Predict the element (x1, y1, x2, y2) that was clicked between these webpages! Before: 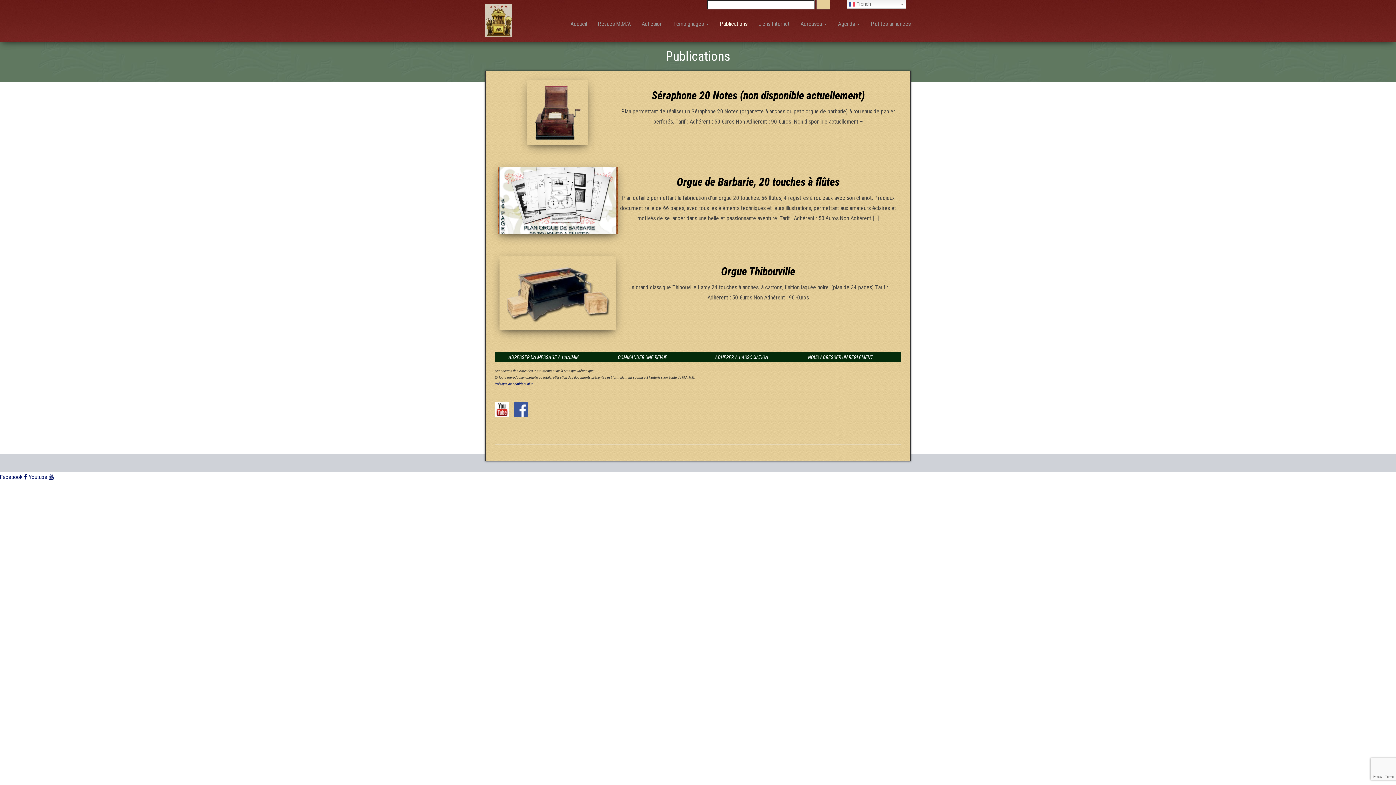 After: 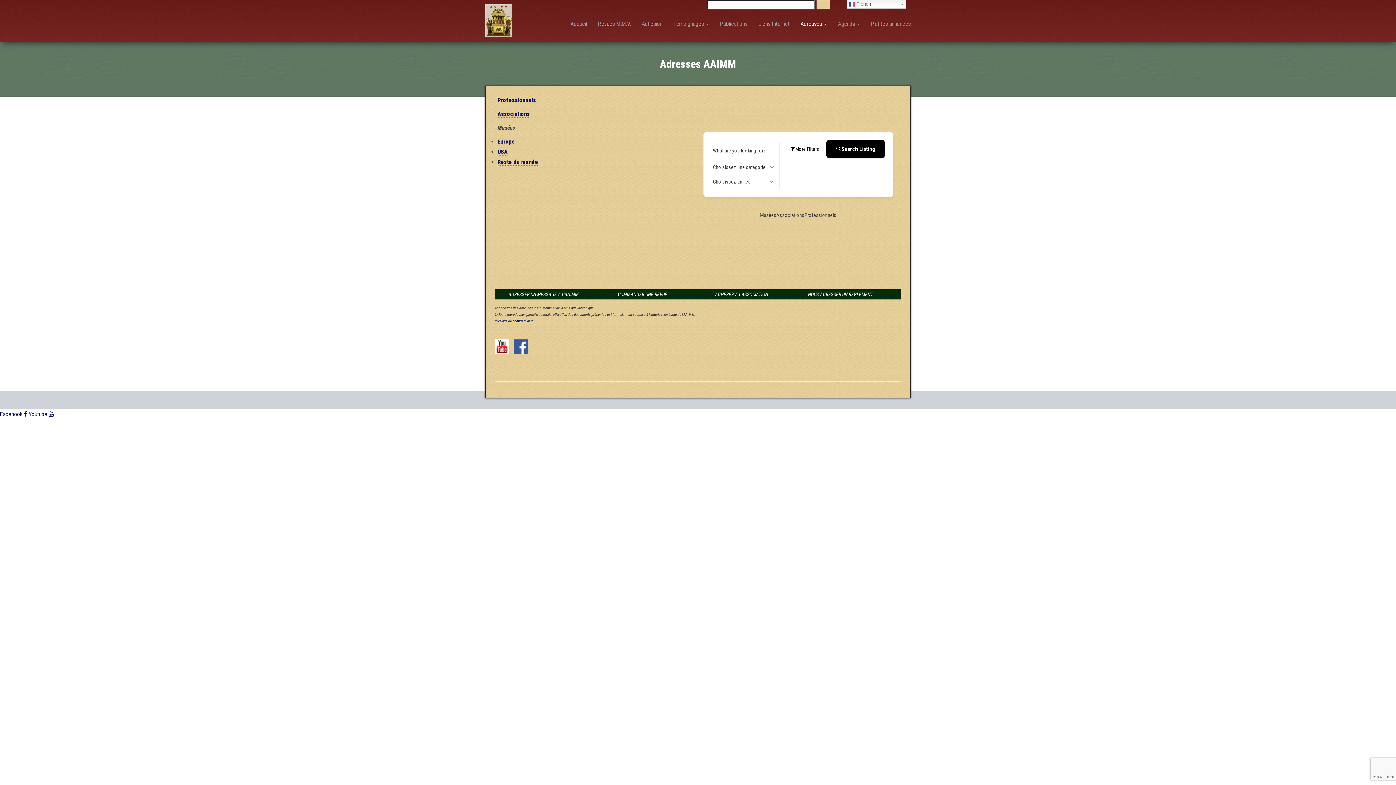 Action: label: Adresses  bbox: (795, 16, 832, 42)